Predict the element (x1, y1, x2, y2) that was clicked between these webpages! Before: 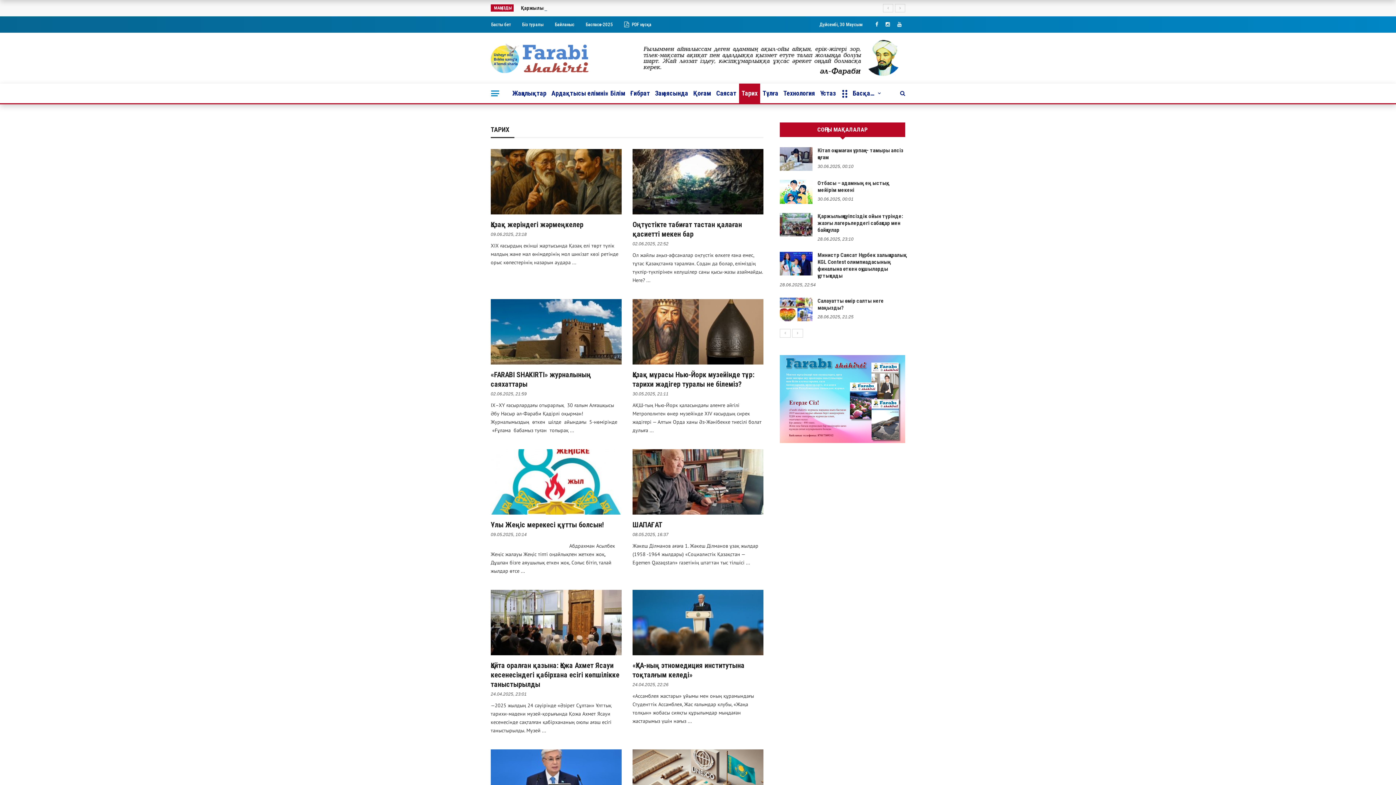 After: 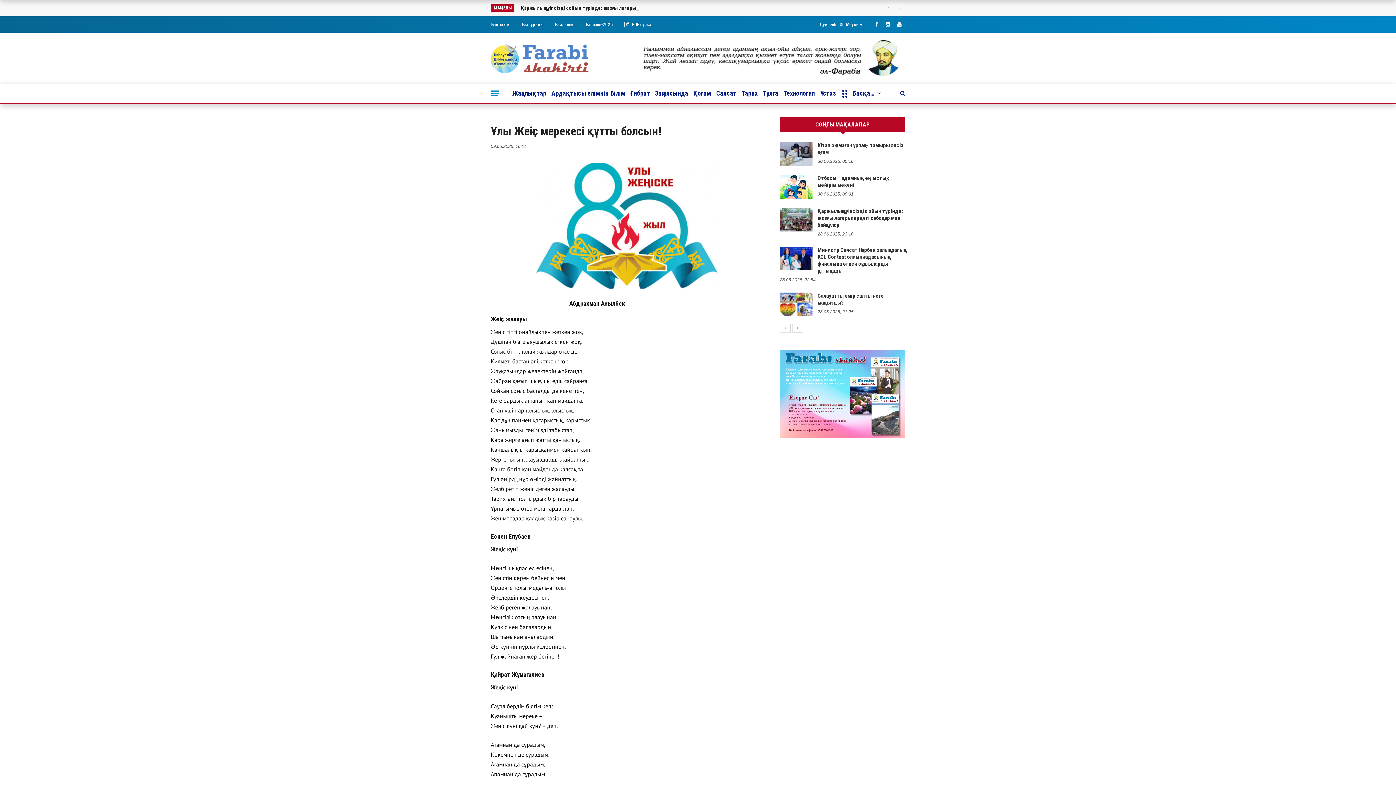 Action: bbox: (490, 449, 621, 514)